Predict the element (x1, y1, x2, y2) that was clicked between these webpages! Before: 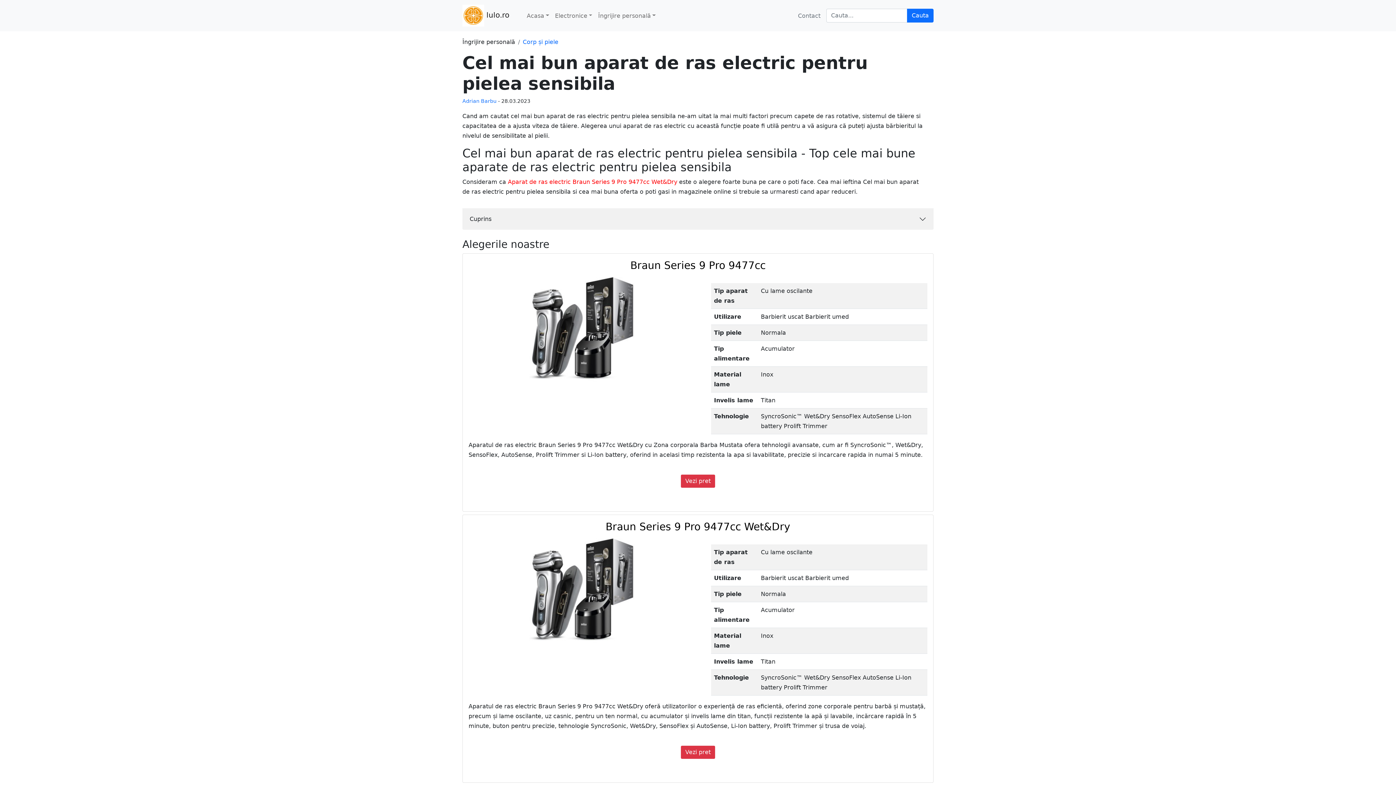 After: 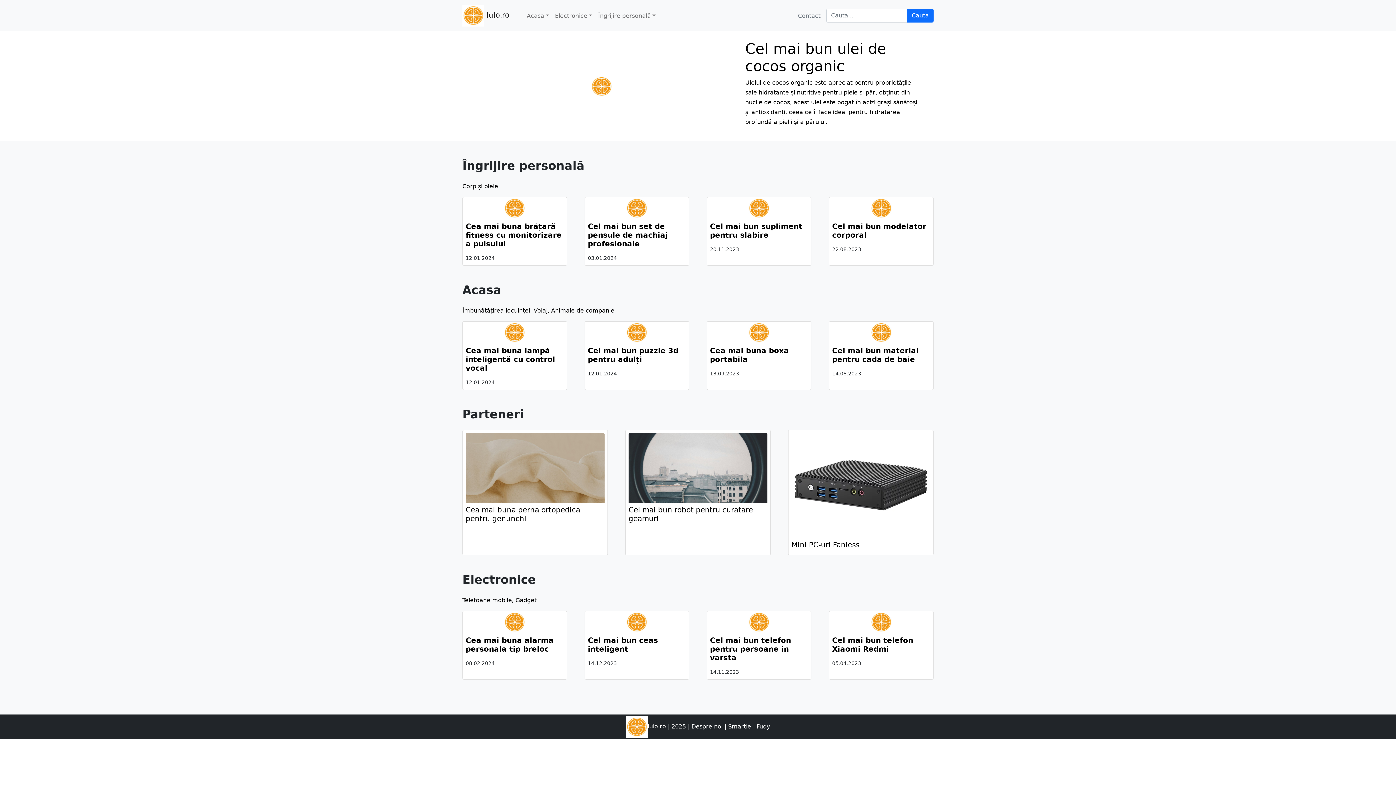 Action: label:  lulo.ro bbox: (462, 2, 509, 28)